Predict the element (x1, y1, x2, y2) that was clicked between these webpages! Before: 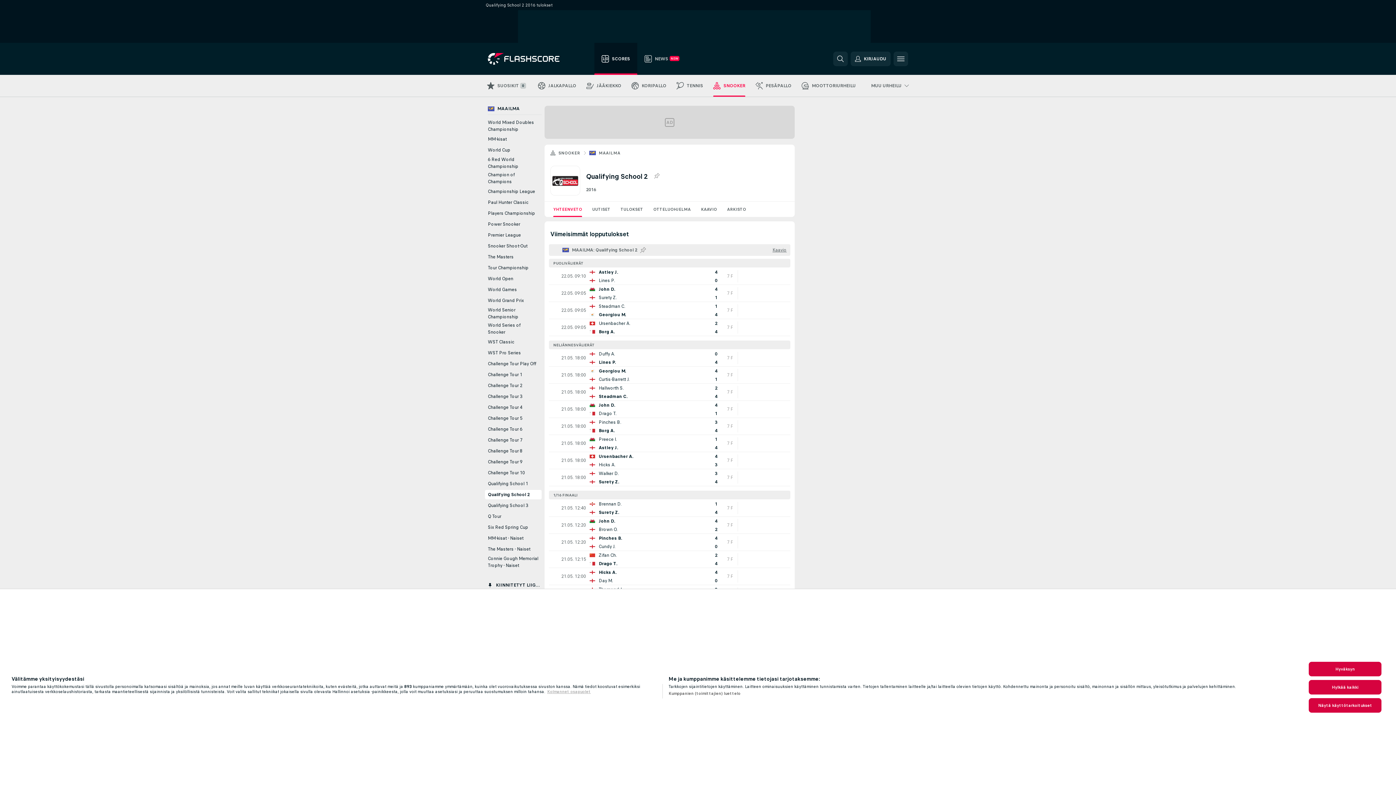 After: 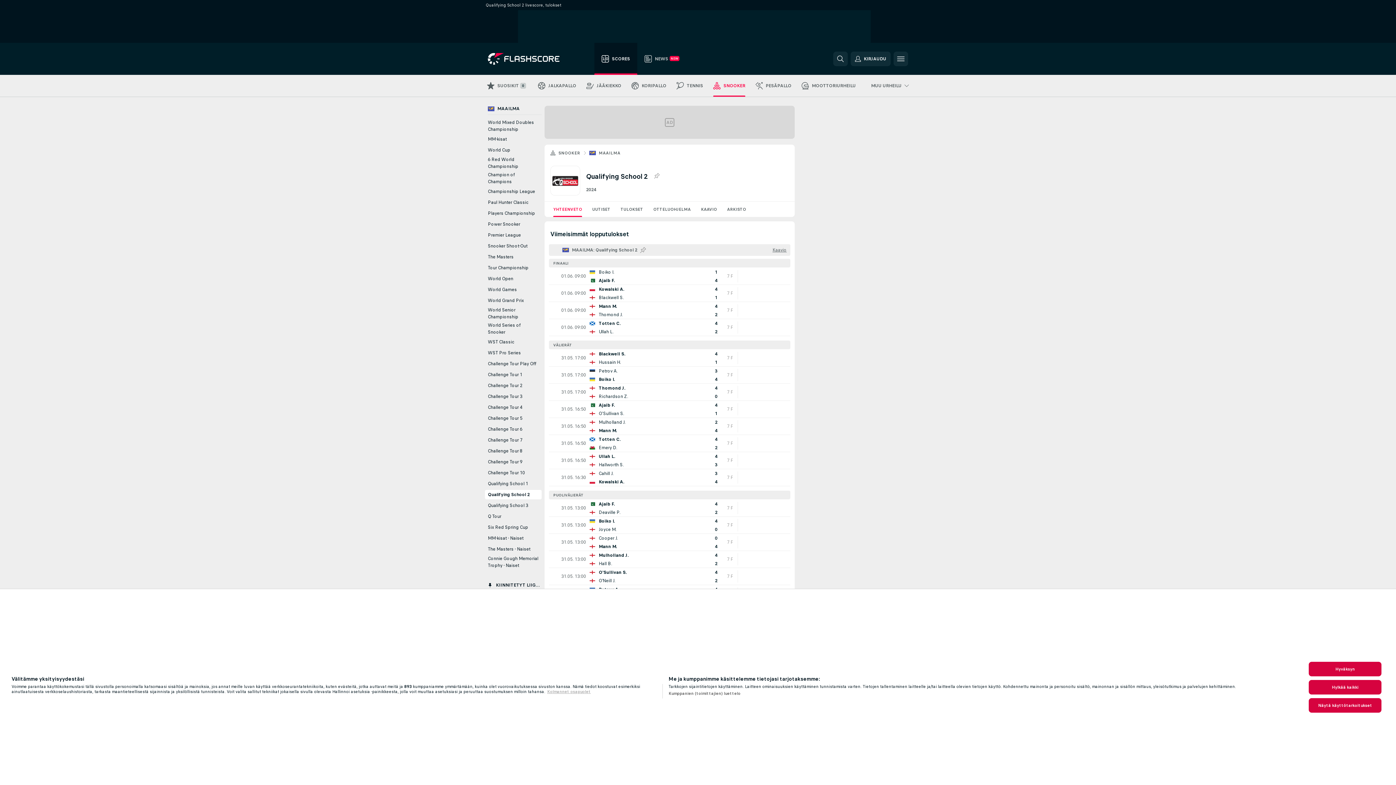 Action: label: Qualifying School 2 bbox: (485, 490, 541, 499)